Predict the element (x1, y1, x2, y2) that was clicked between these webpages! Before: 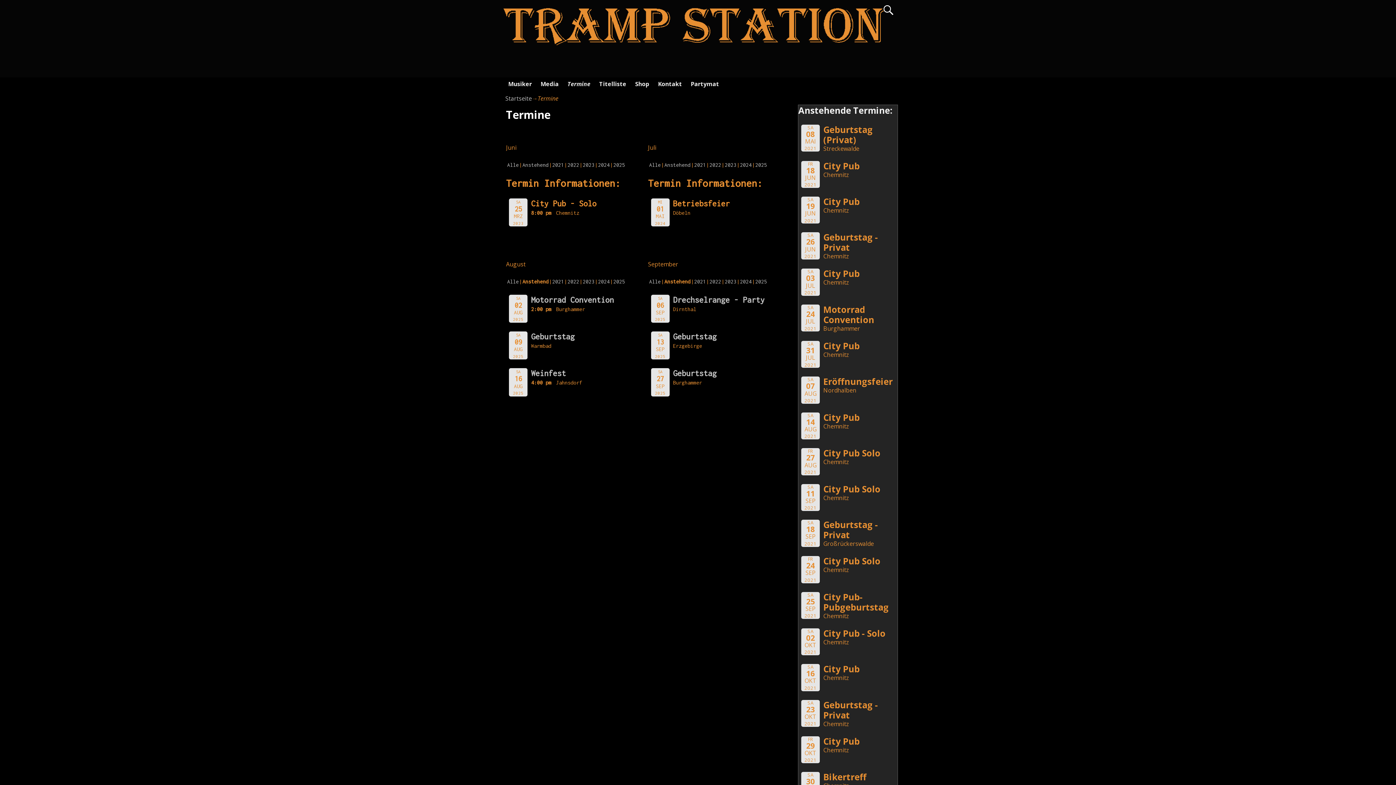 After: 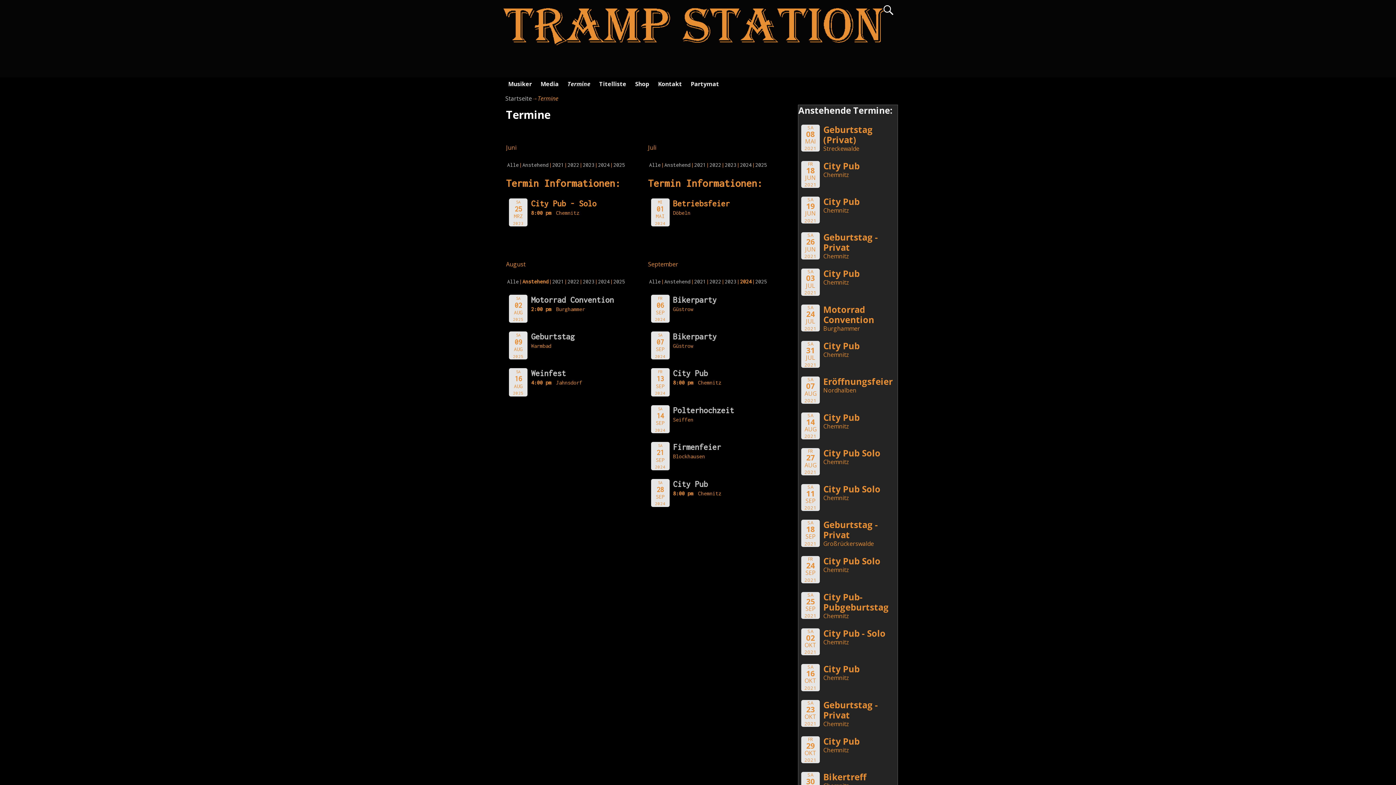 Action: bbox: (740, 278, 751, 284) label: 2024